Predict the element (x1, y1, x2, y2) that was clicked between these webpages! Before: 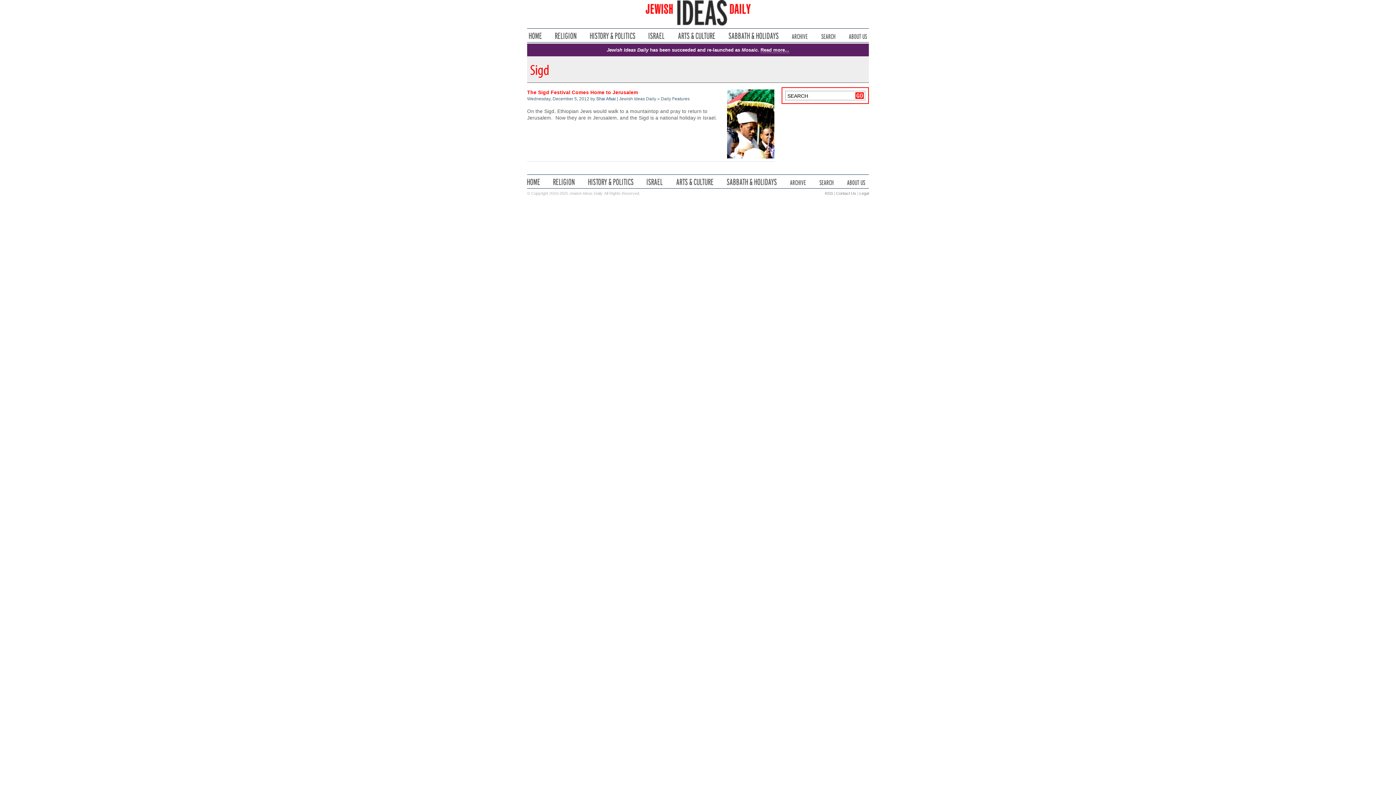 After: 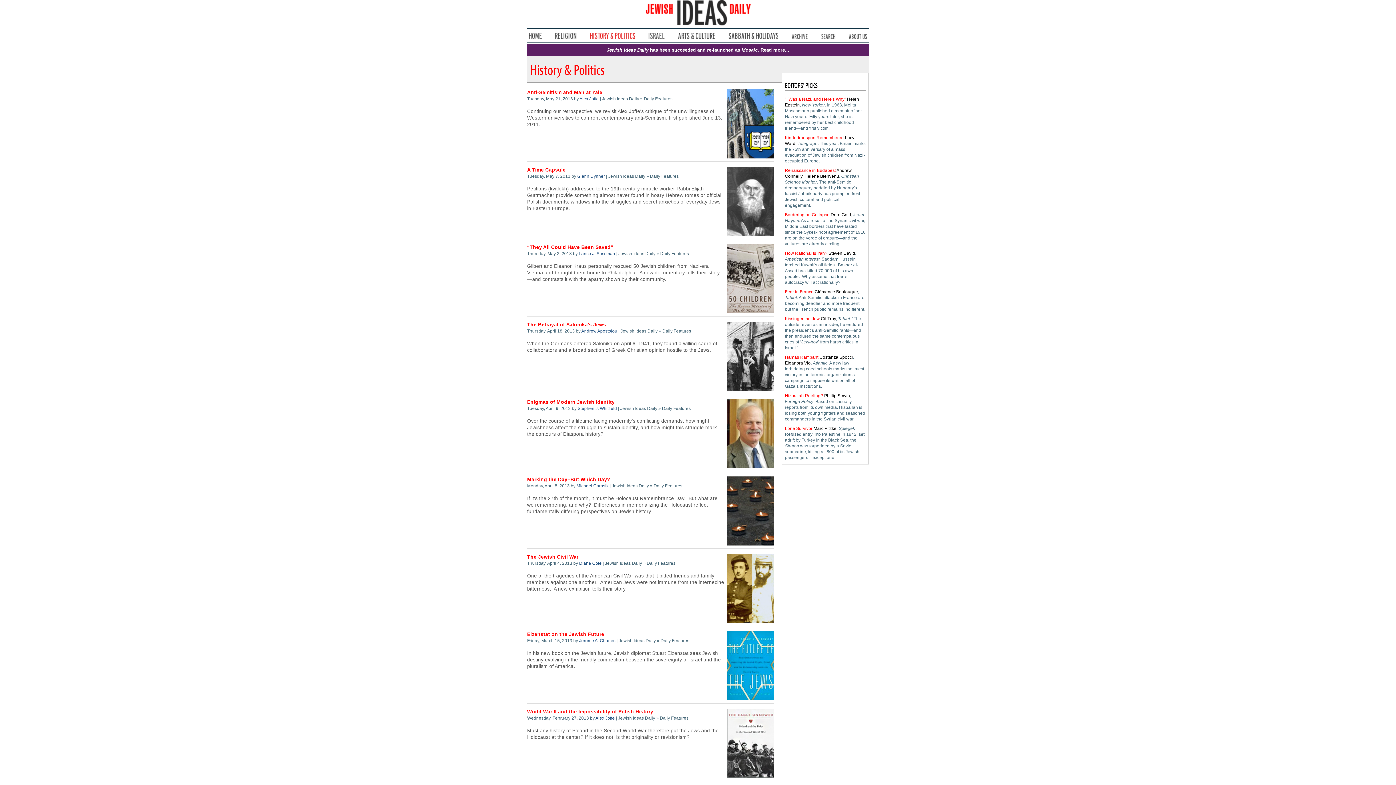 Action: label: History & Politics bbox: (590, 32, 635, 38)